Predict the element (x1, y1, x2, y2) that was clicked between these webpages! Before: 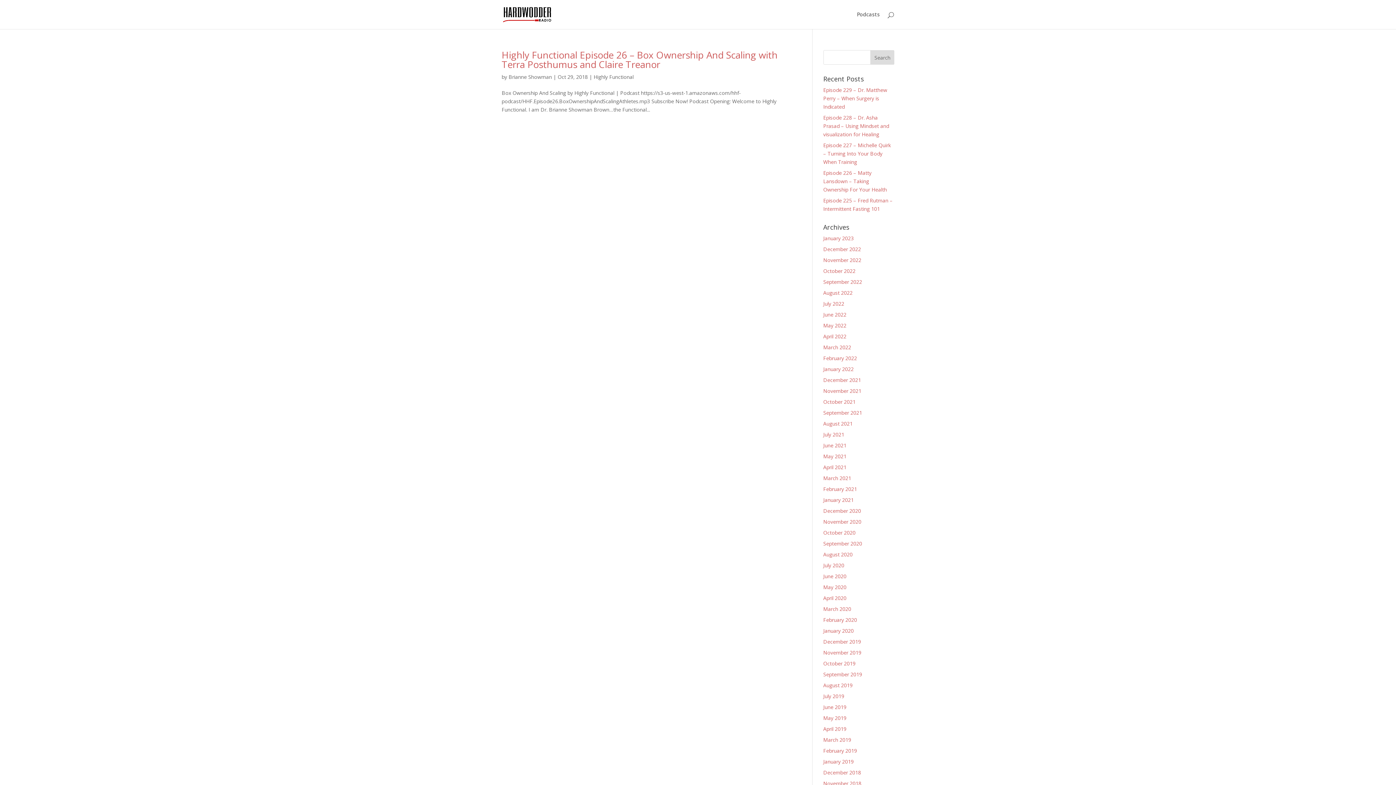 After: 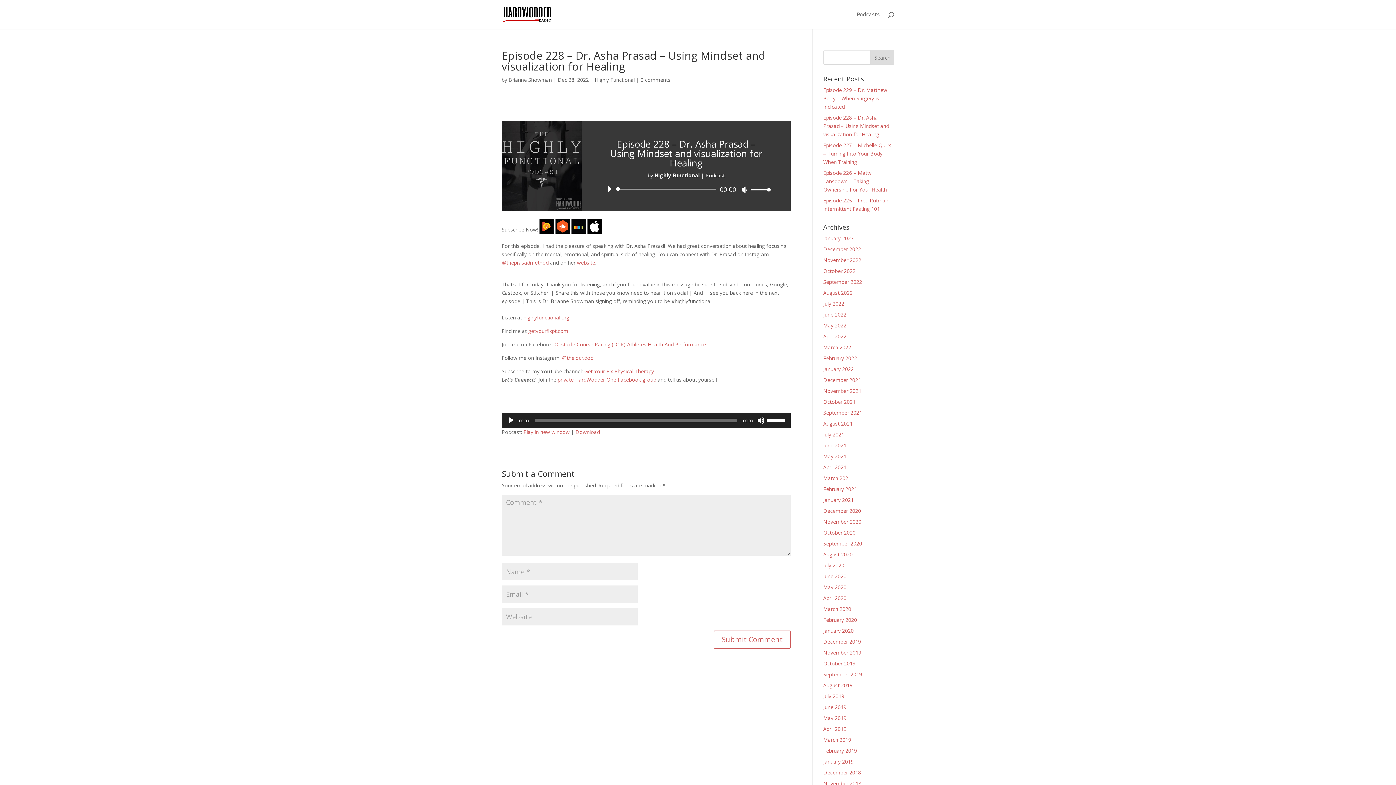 Action: label: Episode 228 – Dr. Asha Prasad – Using Mindset and visualization for Healing bbox: (823, 114, 889, 137)